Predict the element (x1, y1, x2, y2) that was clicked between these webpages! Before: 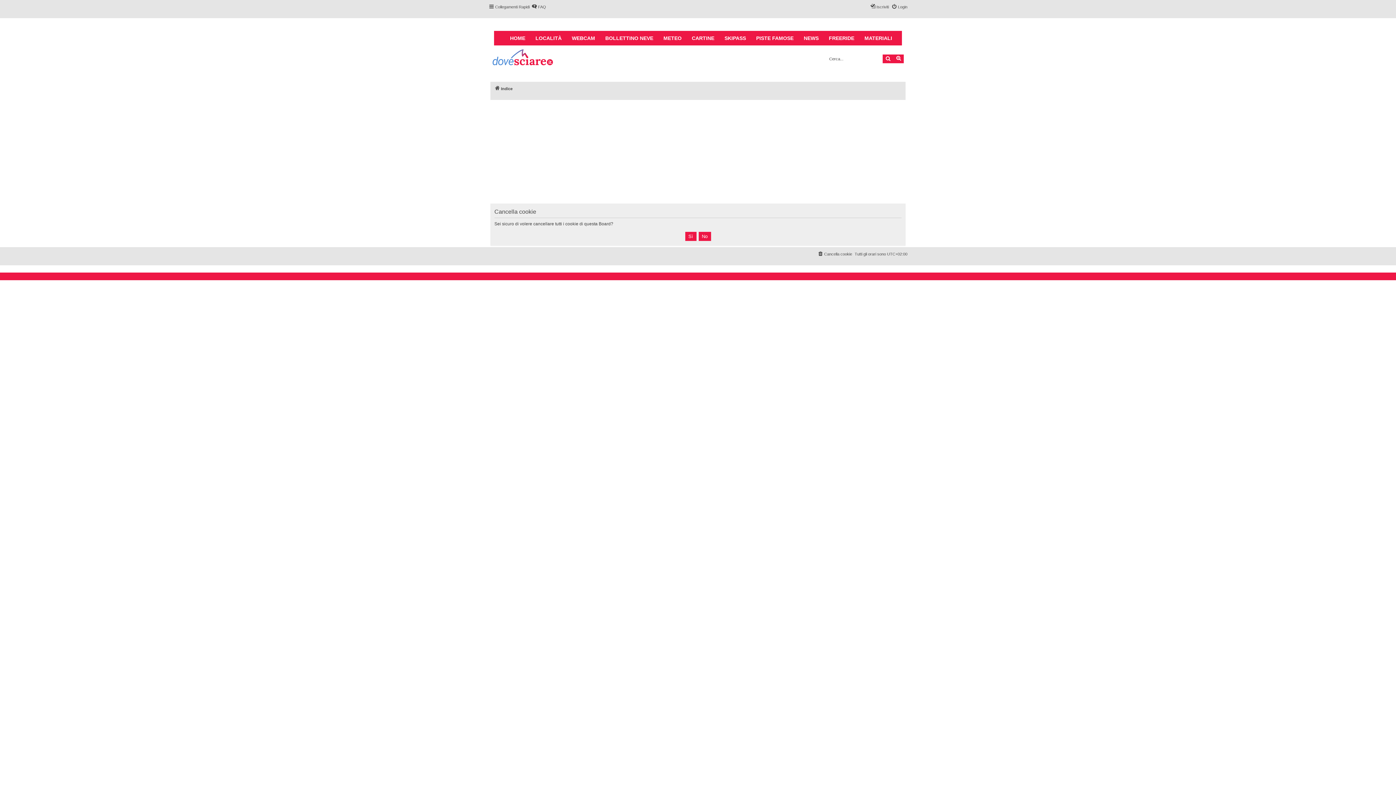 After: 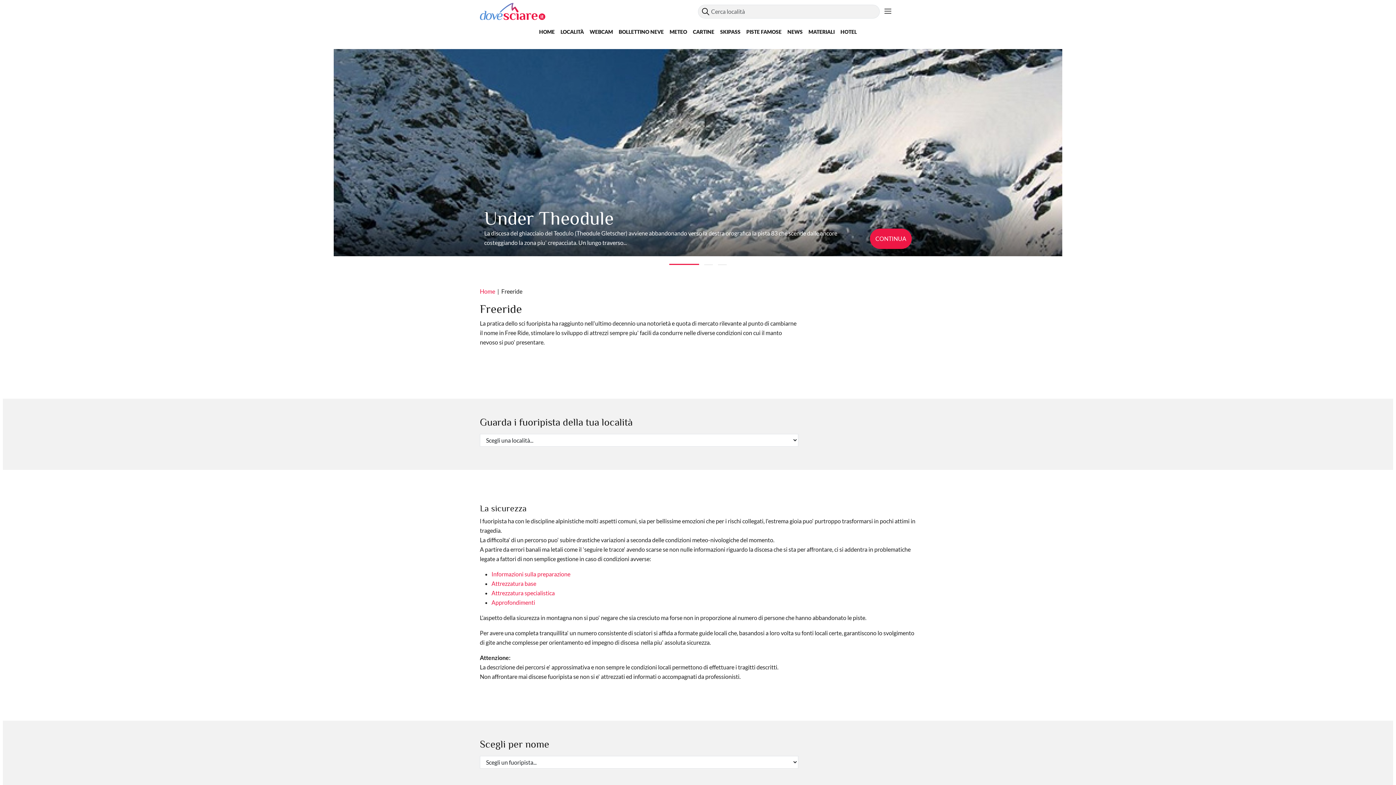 Action: label: FREERIDE bbox: (824, 30, 859, 45)